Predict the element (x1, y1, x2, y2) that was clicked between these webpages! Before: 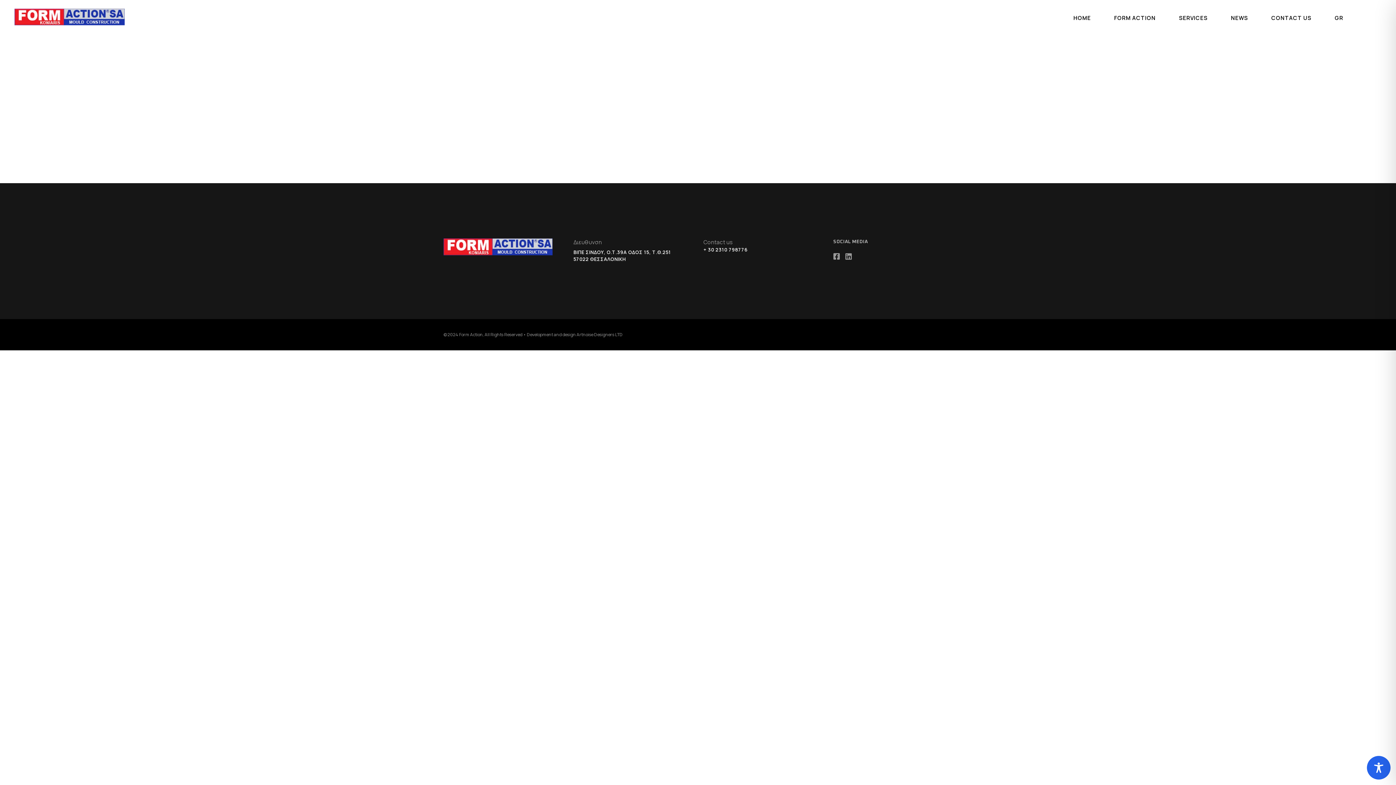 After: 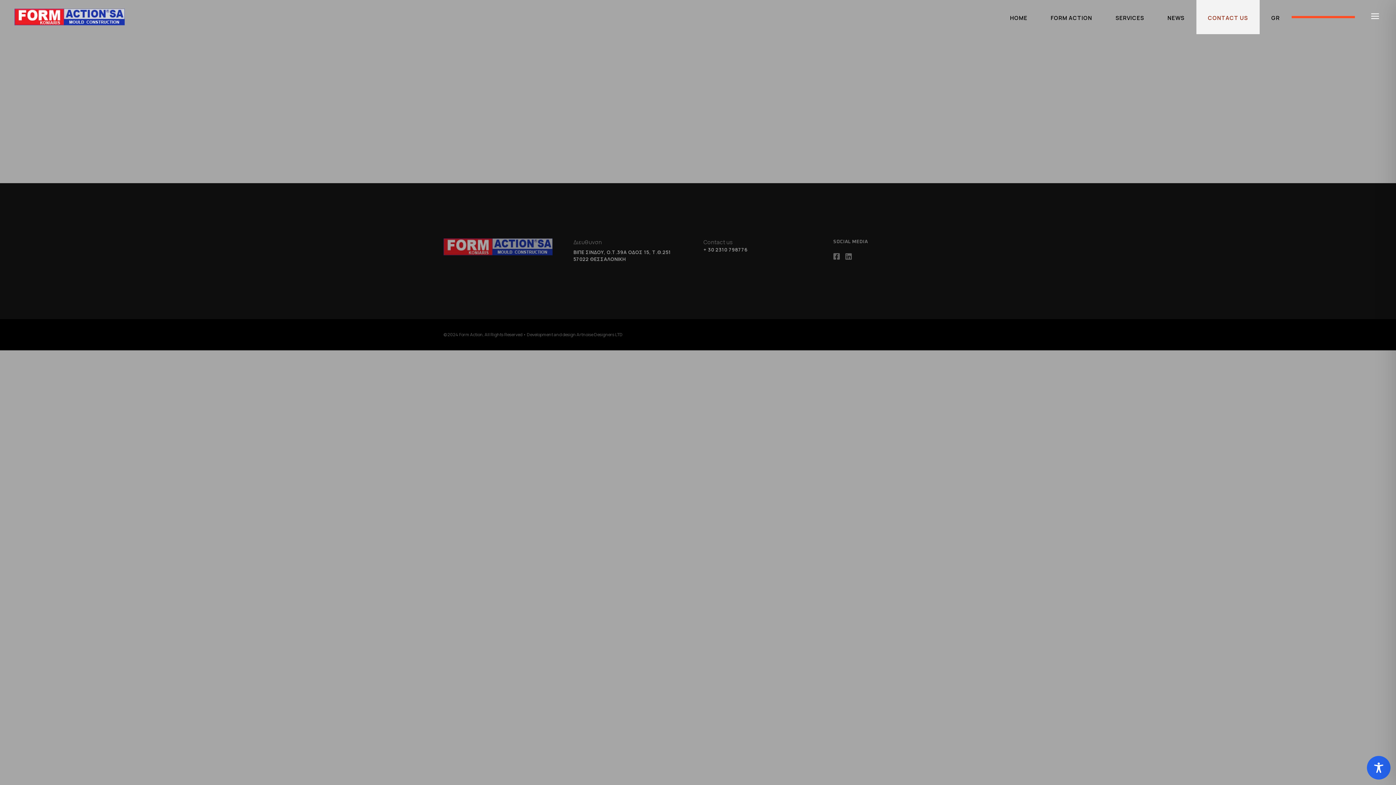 Action: label: CONTACT US bbox: (1271, 0, 1311, 34)